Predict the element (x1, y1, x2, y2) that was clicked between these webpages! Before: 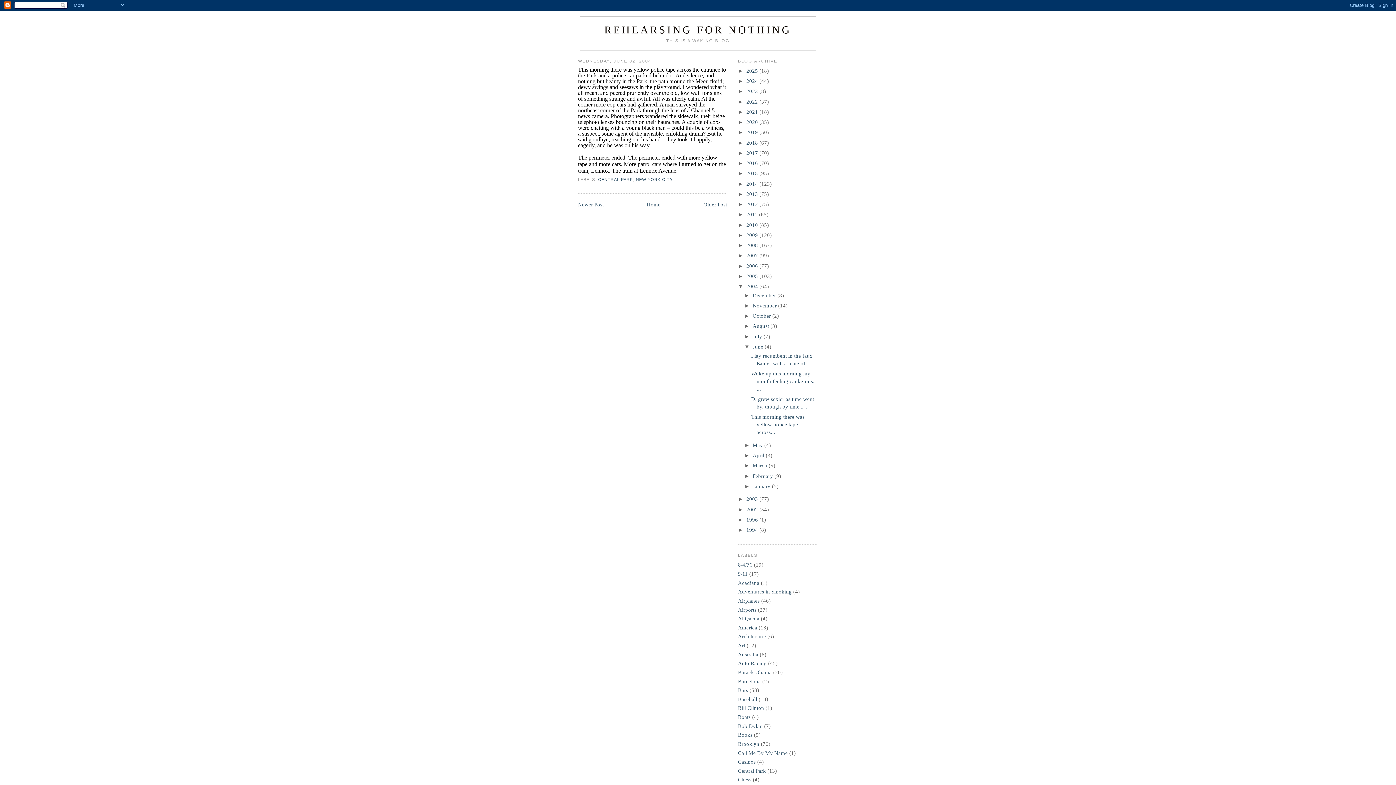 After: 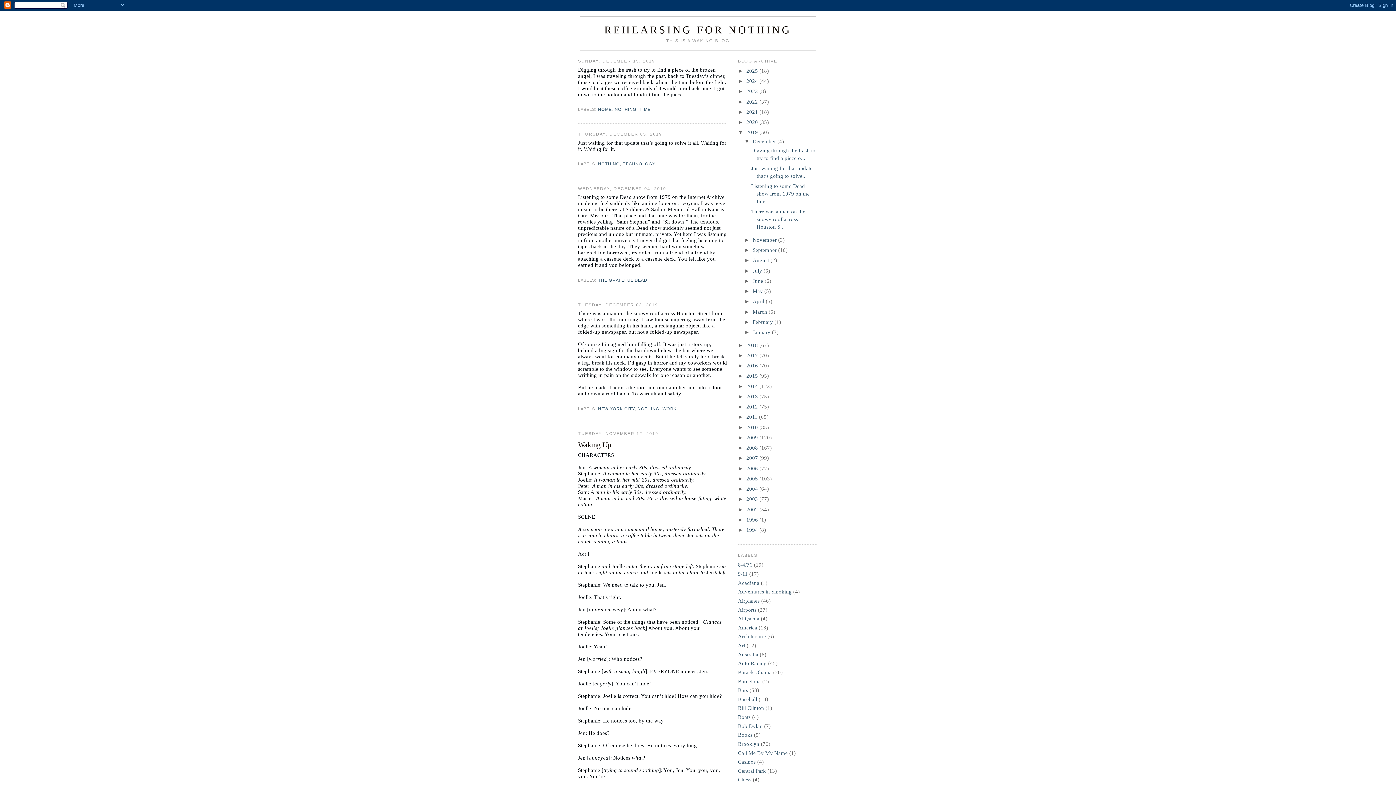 Action: bbox: (746, 129, 759, 135) label: 2019 